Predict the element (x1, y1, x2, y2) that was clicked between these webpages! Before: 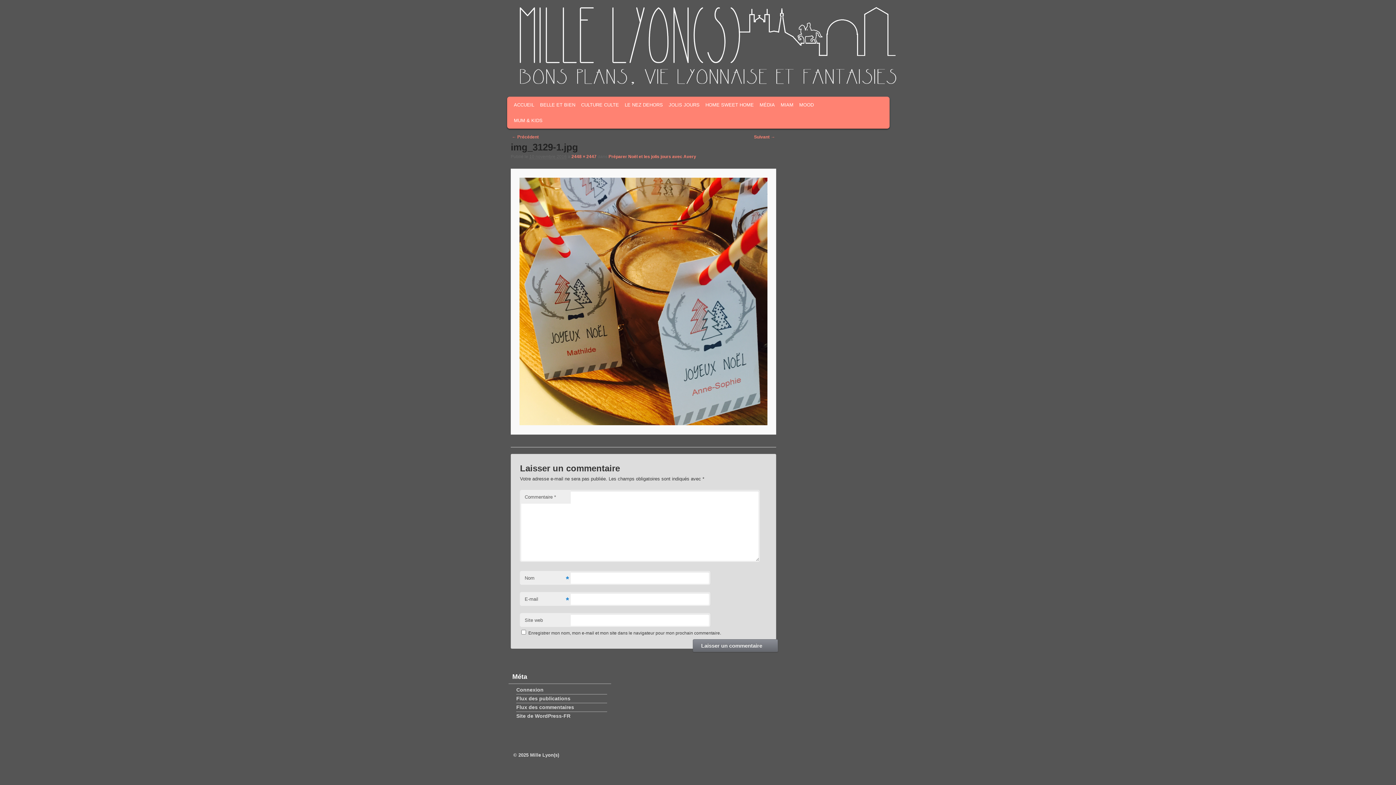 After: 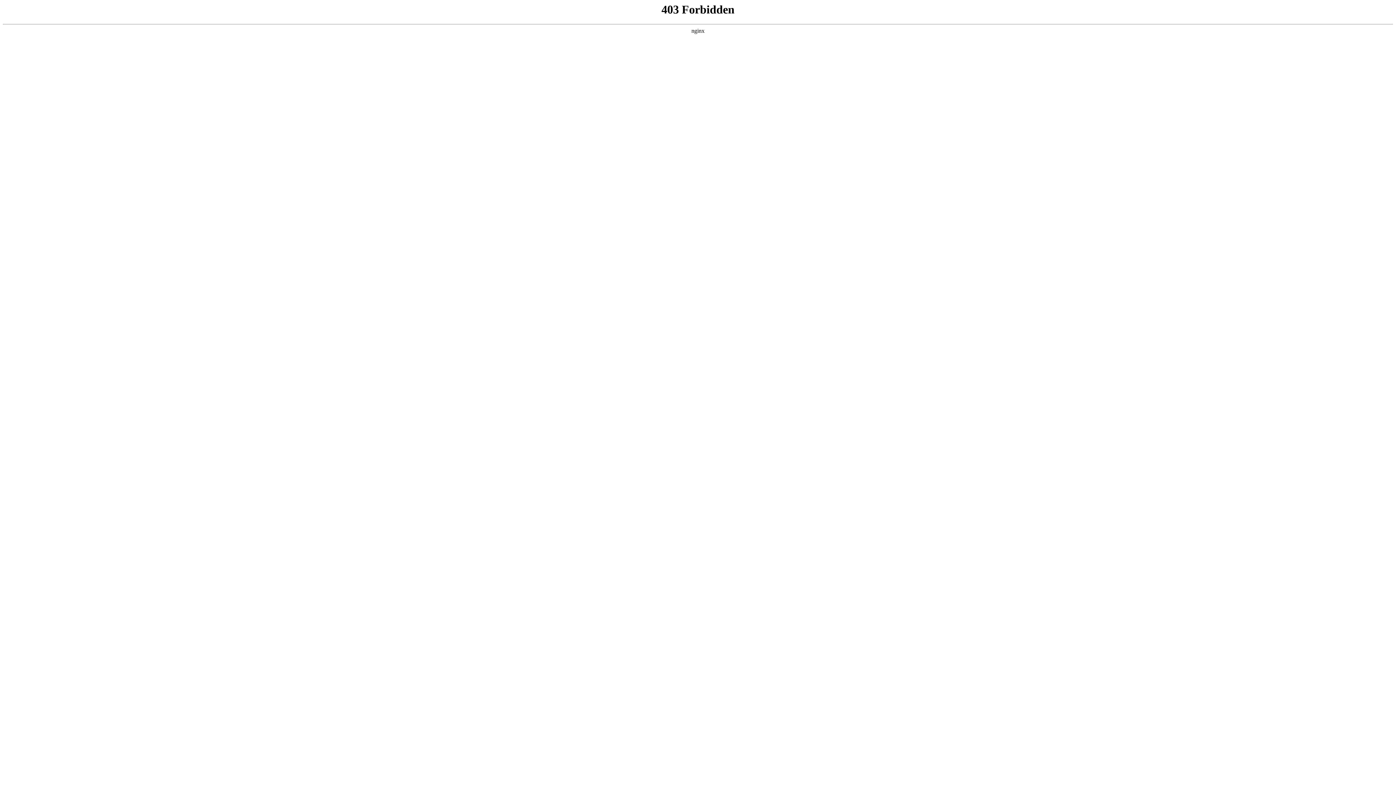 Action: bbox: (516, 713, 570, 719) label: Site de WordPress-FR